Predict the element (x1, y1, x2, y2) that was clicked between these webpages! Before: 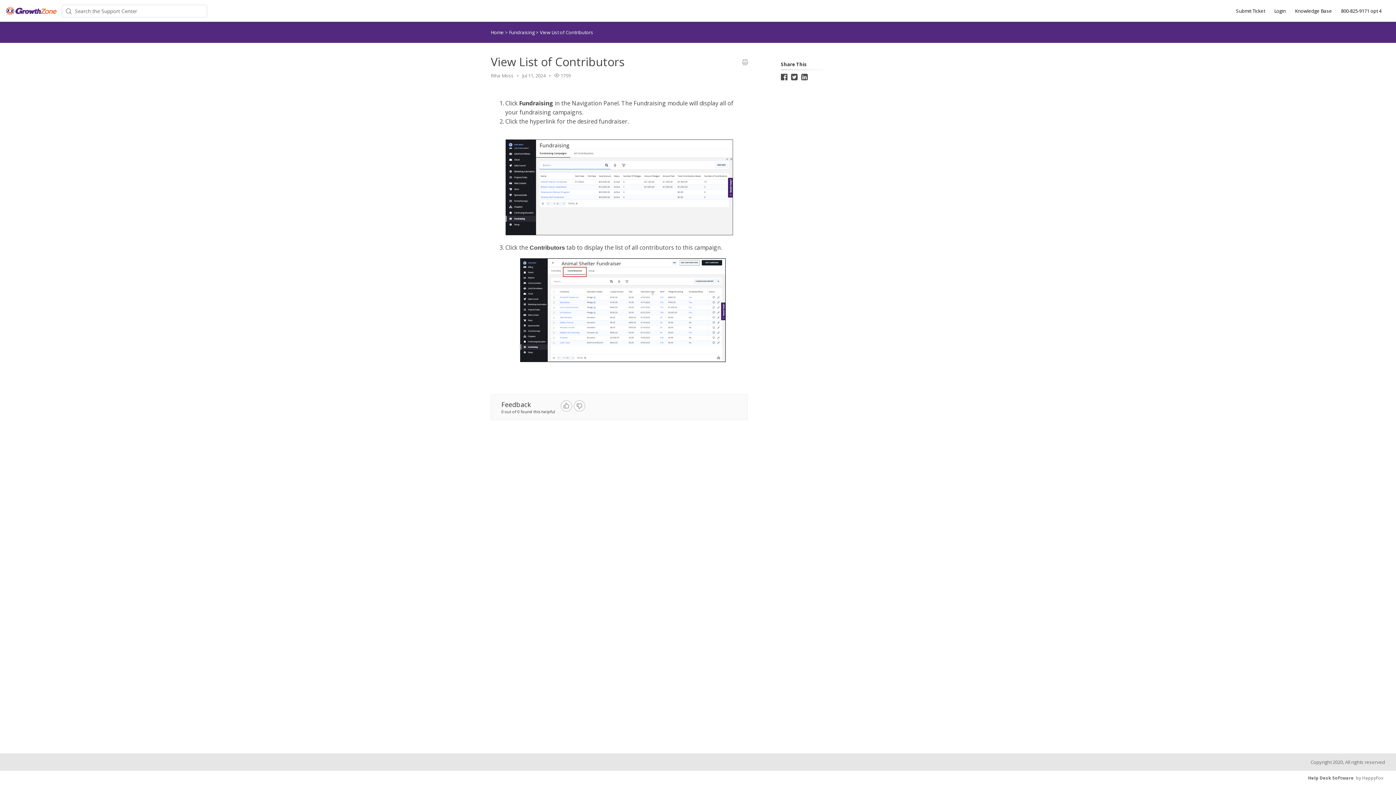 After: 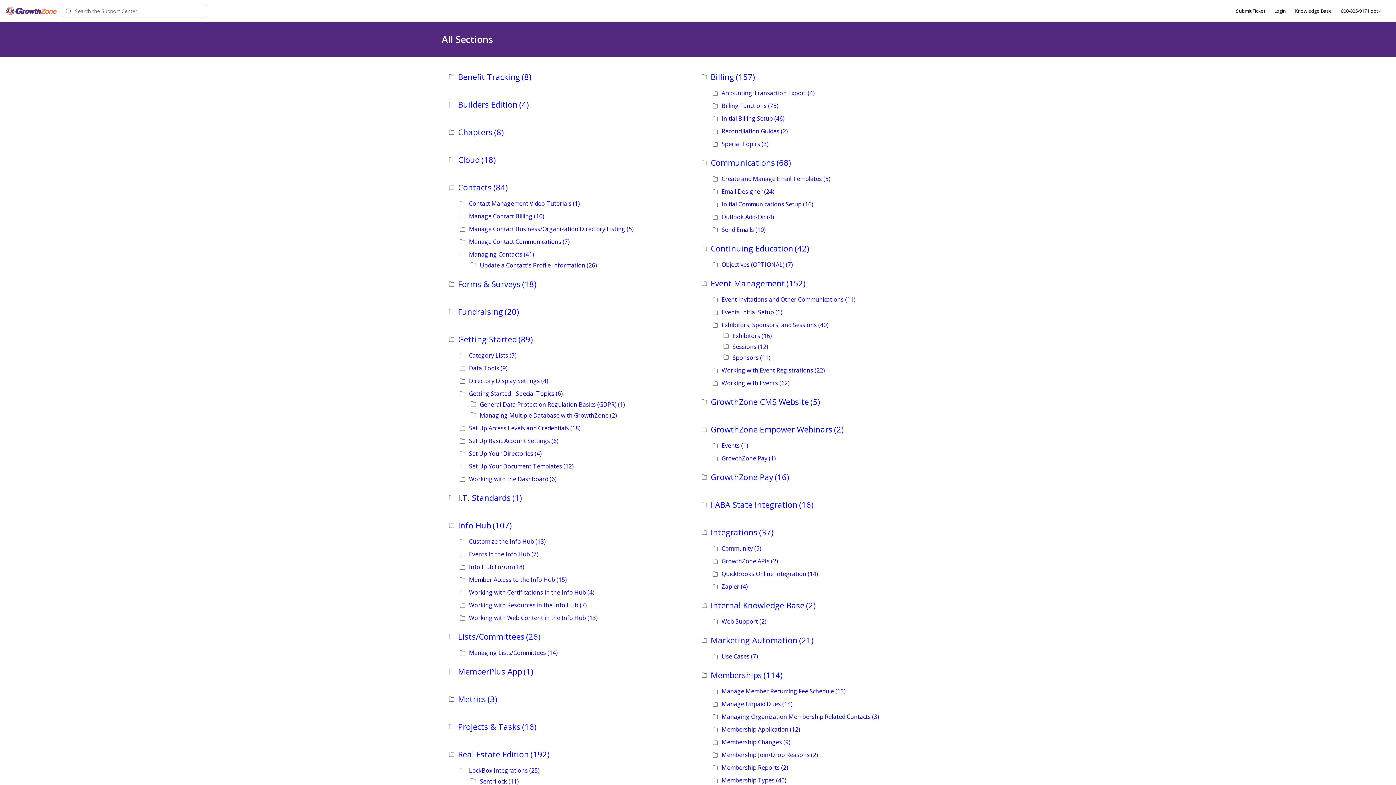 Action: bbox: (1295, 7, 1332, 14) label: Knowledge Base